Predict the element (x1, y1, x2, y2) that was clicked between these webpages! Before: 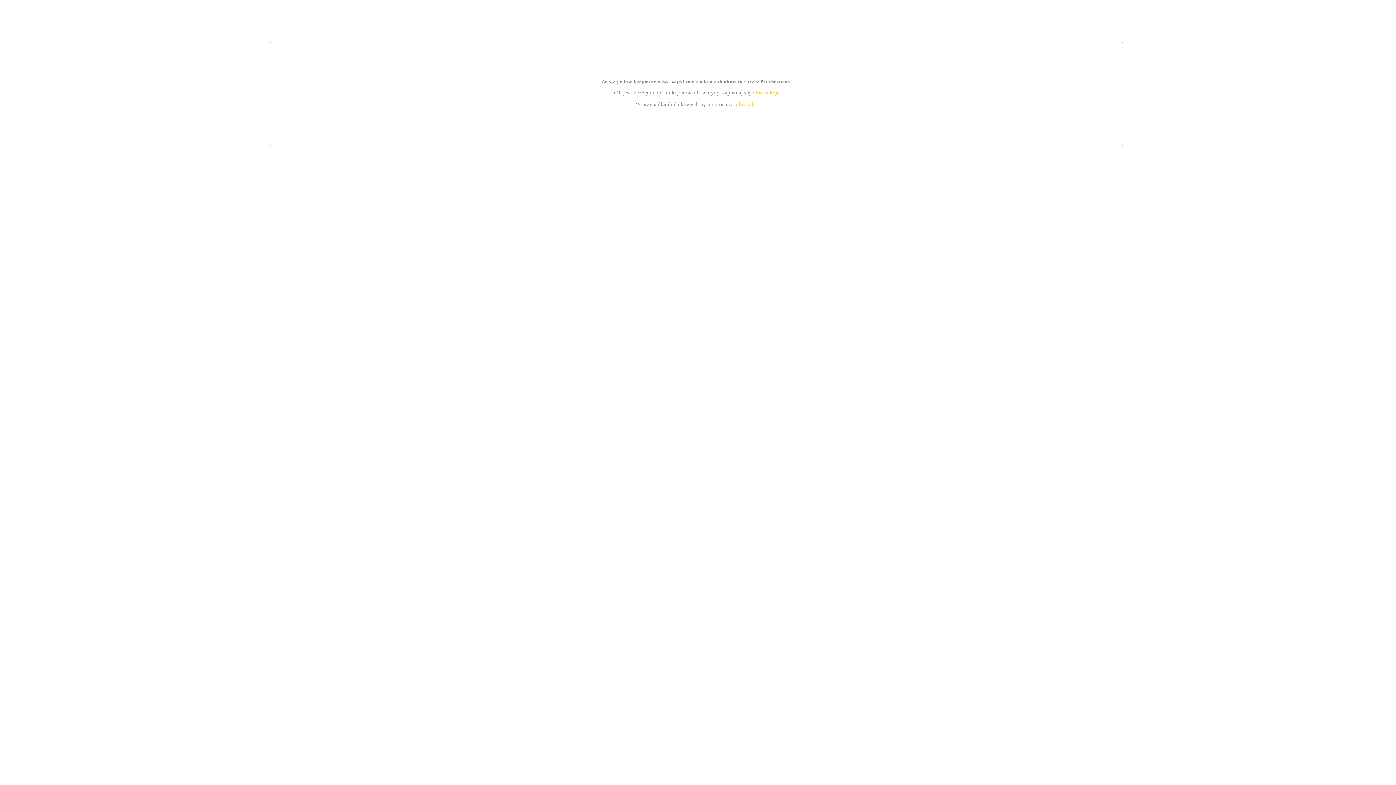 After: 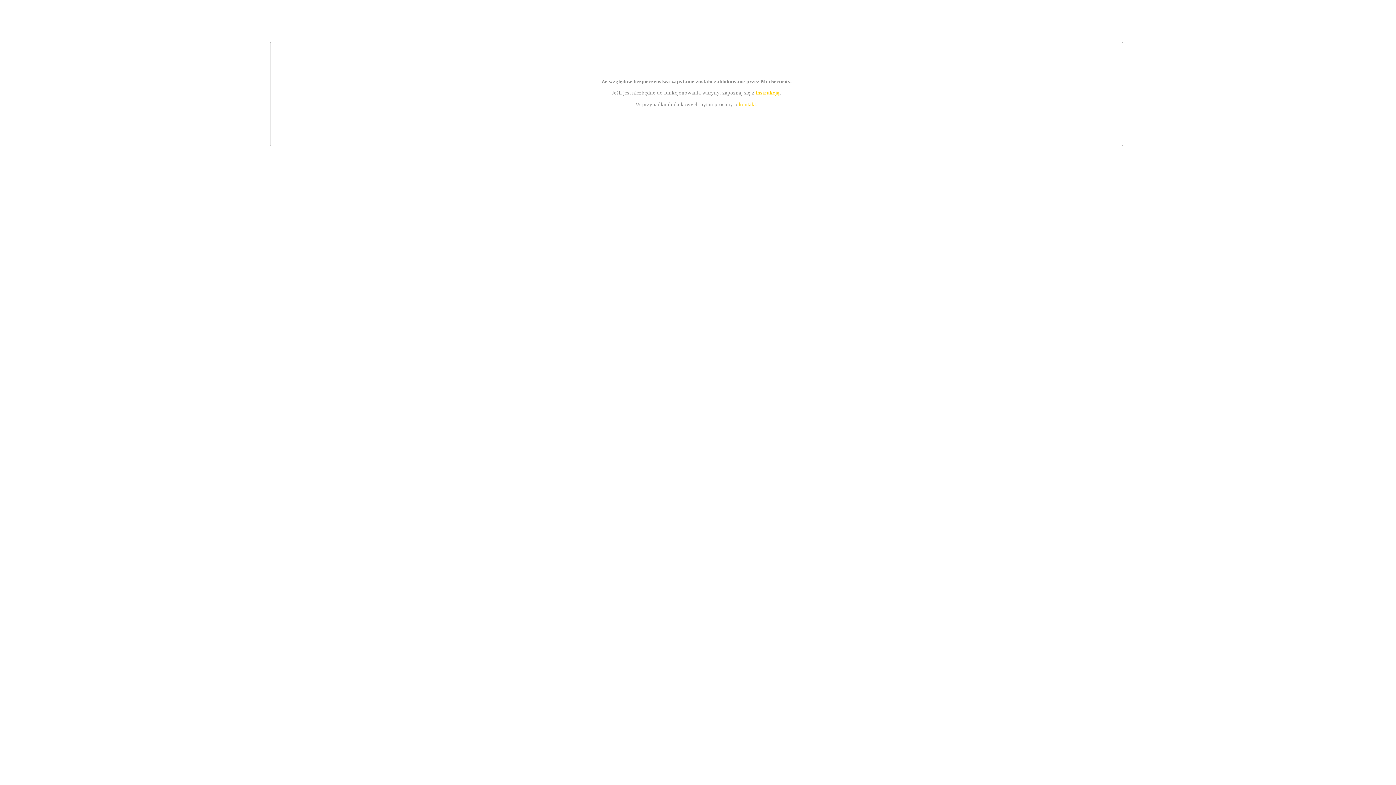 Action: bbox: (755, 89, 779, 95) label: instrukcją